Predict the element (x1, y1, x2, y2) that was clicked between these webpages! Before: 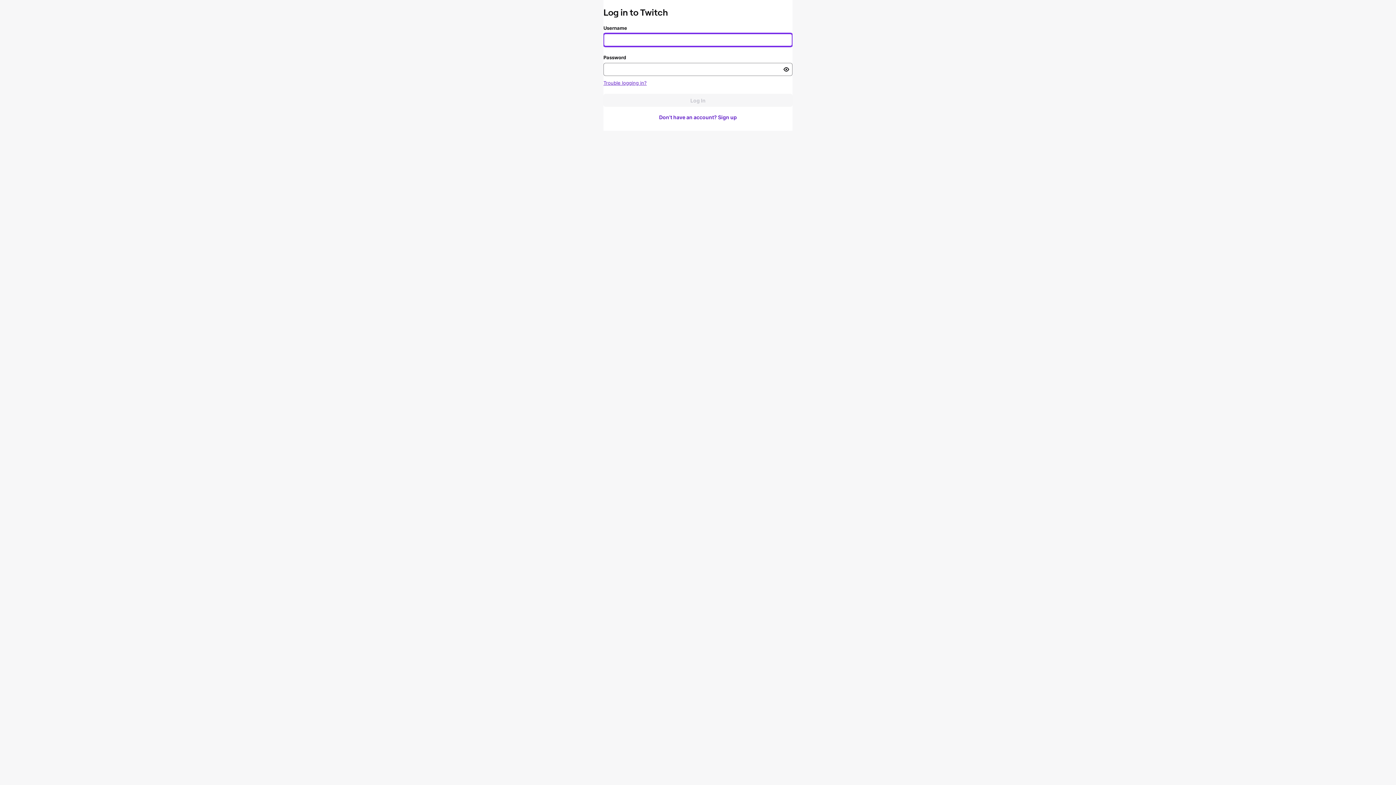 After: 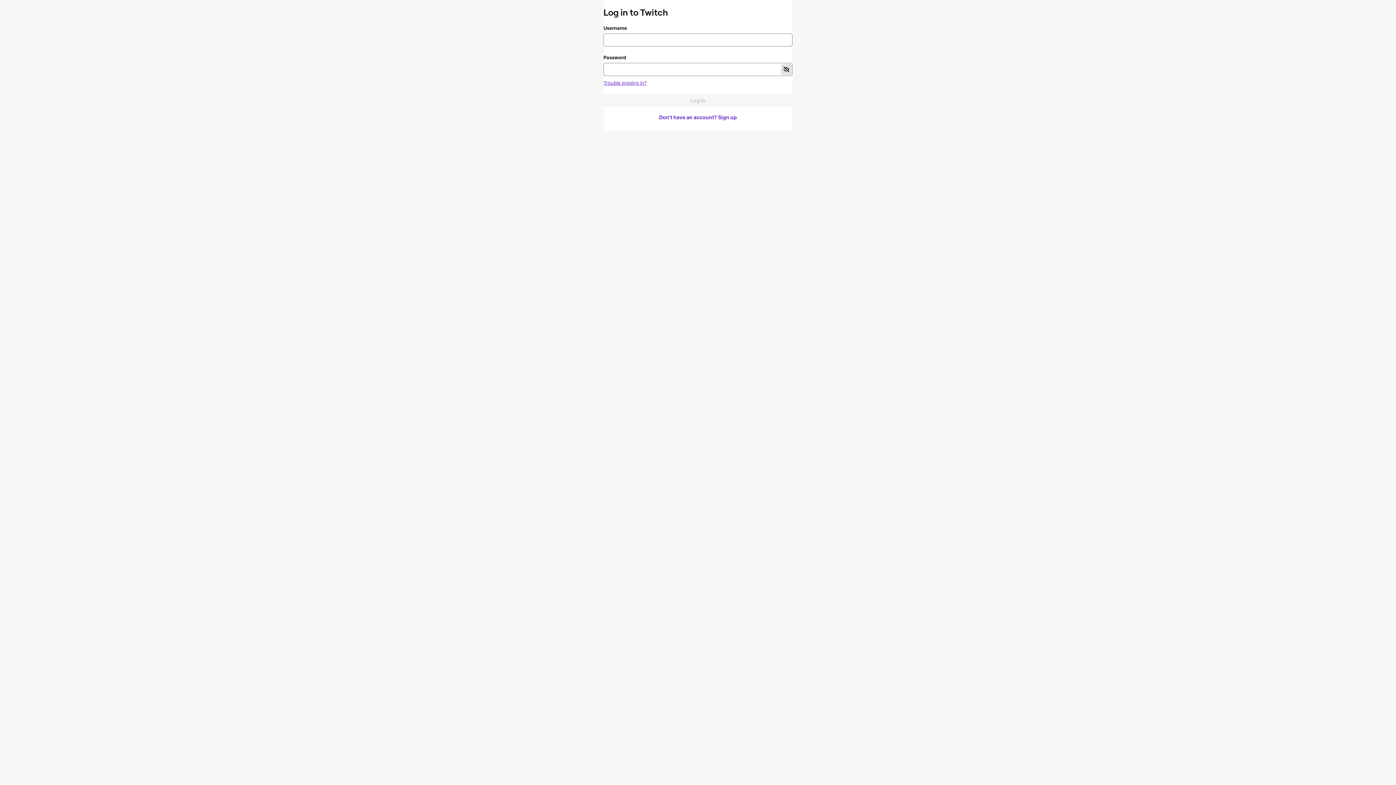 Action: bbox: (780, 64, 791, 74) label: Toggle password visibility